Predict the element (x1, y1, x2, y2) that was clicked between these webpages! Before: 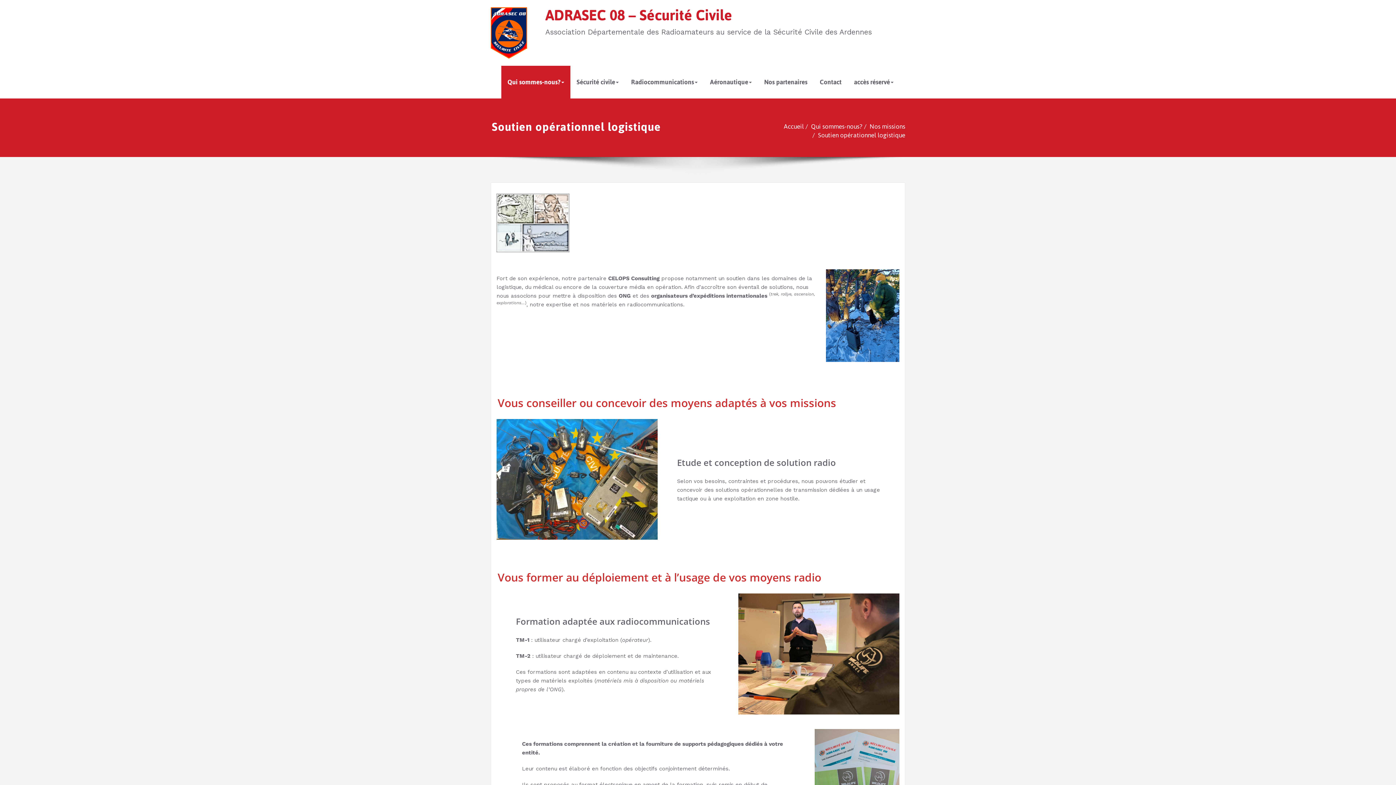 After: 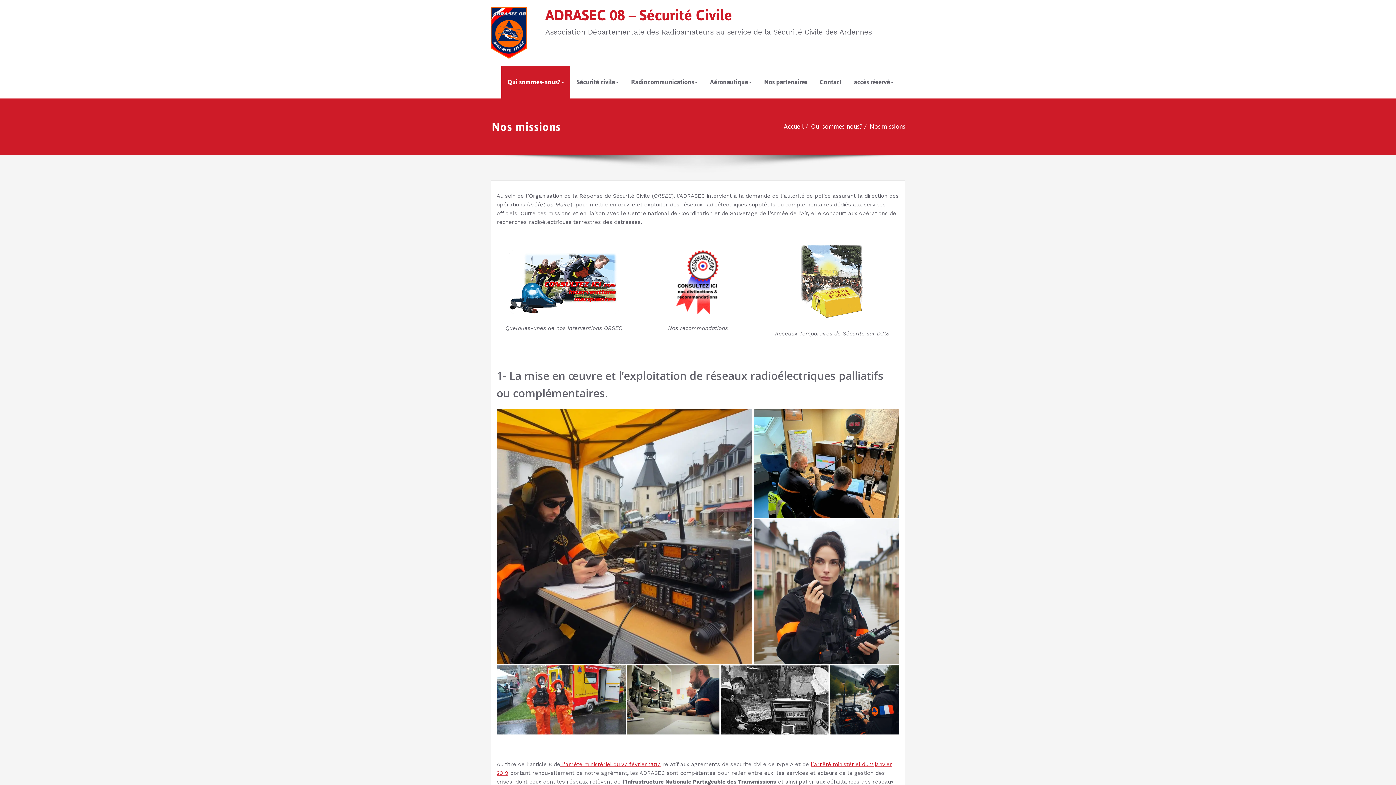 Action: label: Nos missions bbox: (869, 120, 905, 132)